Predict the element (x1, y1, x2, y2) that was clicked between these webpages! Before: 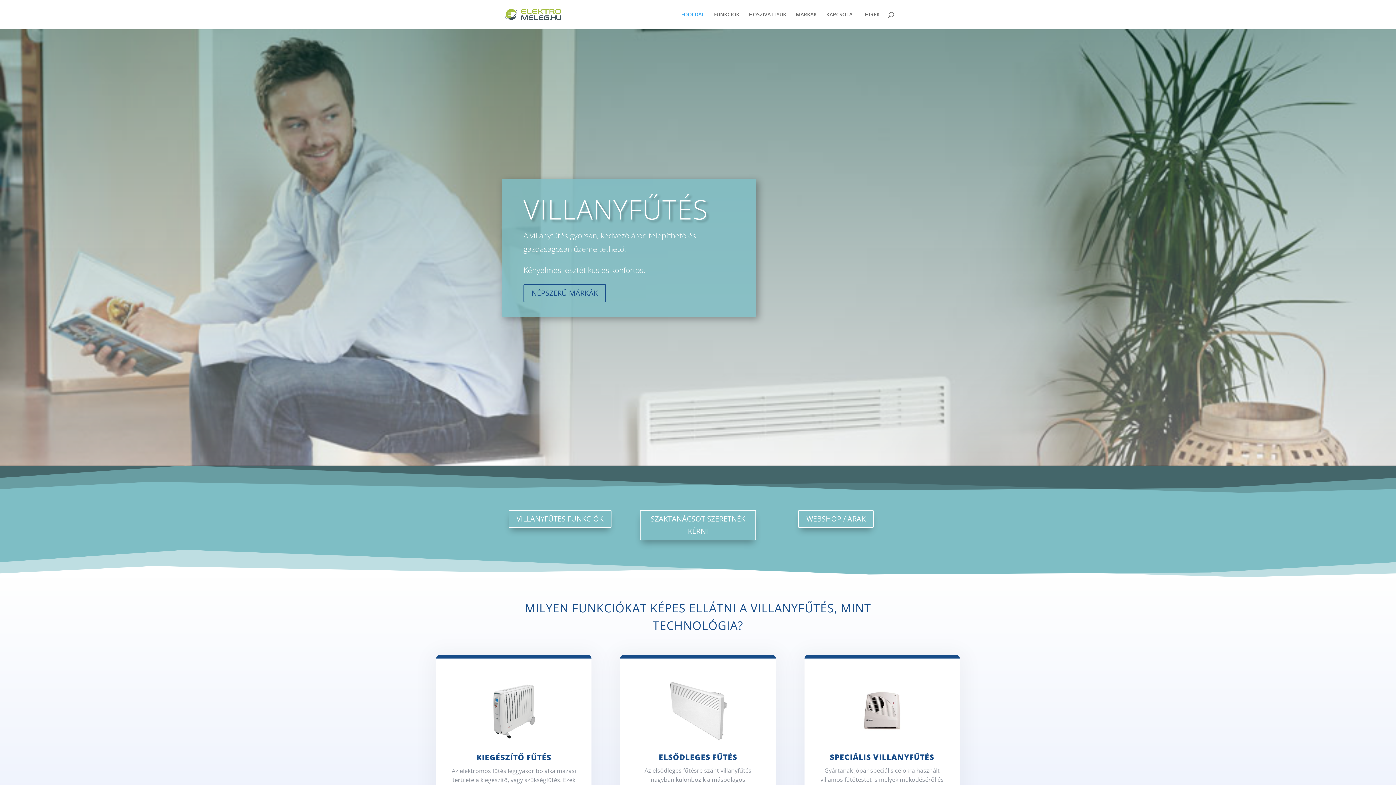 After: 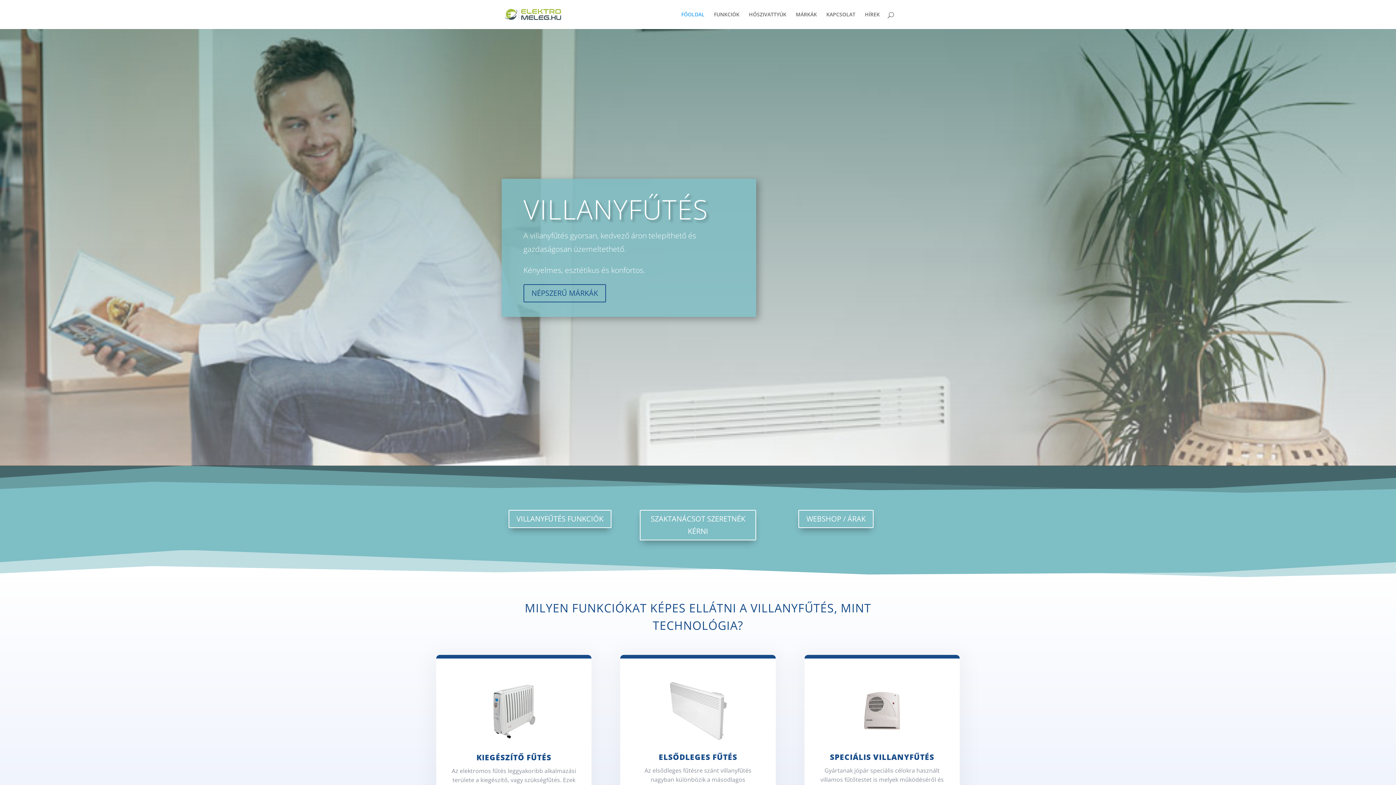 Action: bbox: (681, 12, 704, 29) label: FŐOLDAL